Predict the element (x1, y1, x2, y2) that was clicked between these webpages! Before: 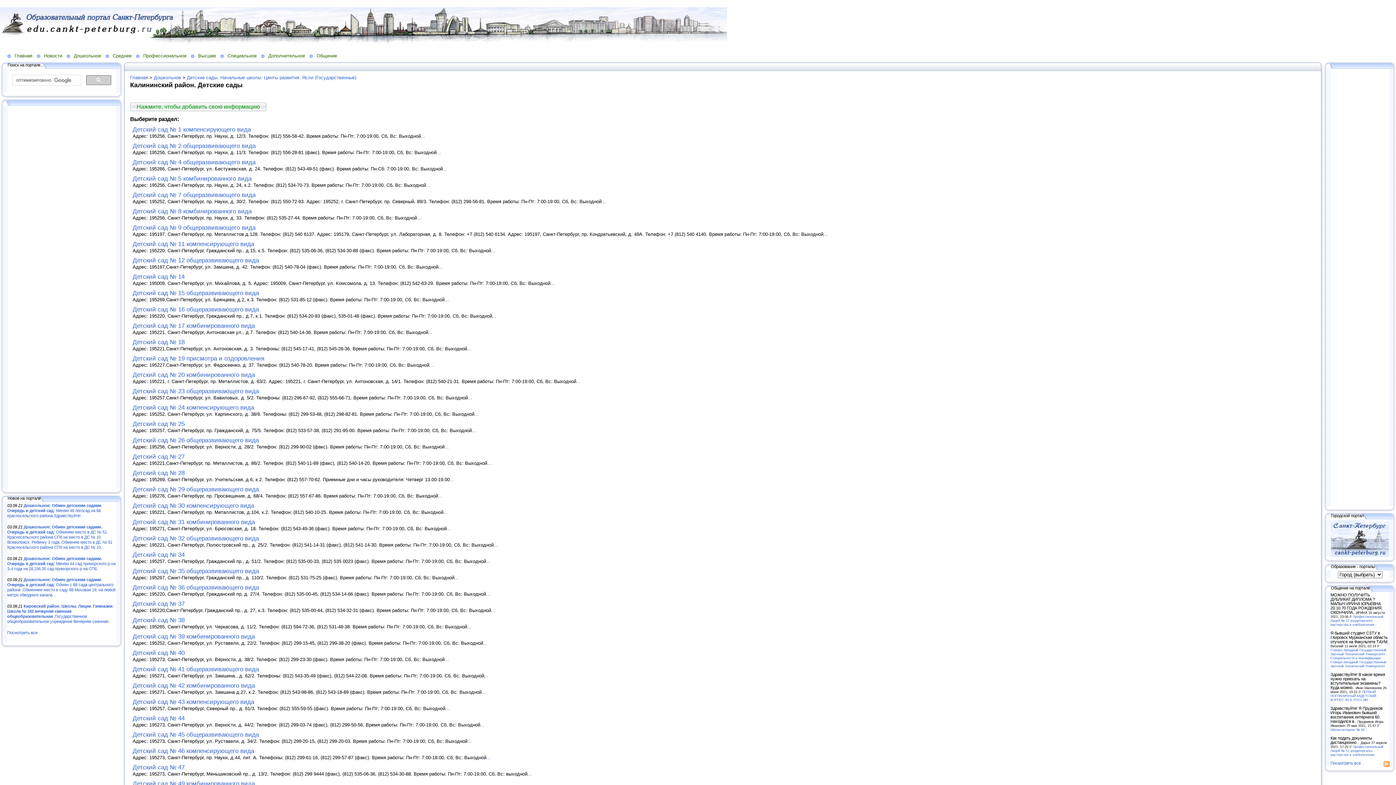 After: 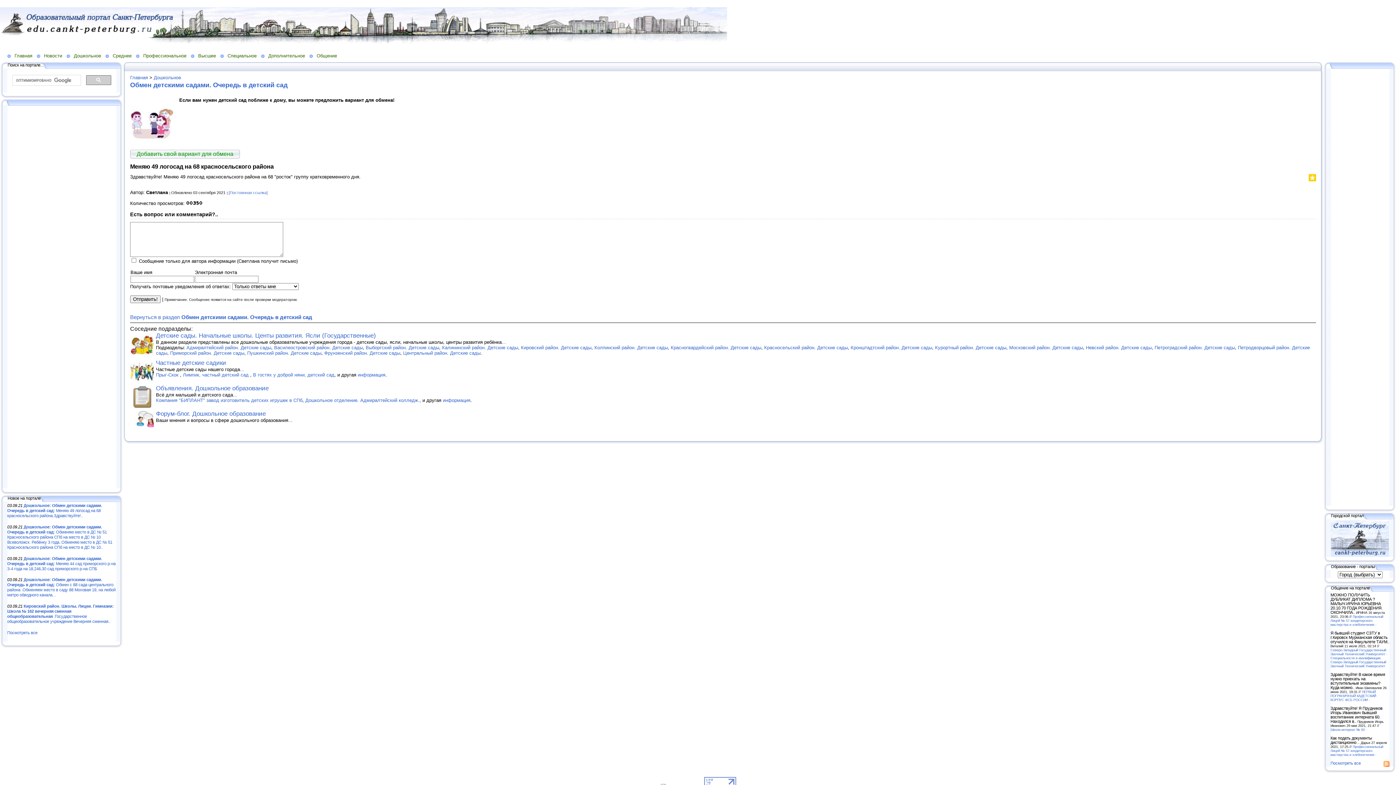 Action: label: Дошкольное: Обмен детскими садами. Очередь в детский сад: Меняю 49 логосад на 68 красносельского района.Здравствуйте!.. bbox: (7, 503, 102, 518)